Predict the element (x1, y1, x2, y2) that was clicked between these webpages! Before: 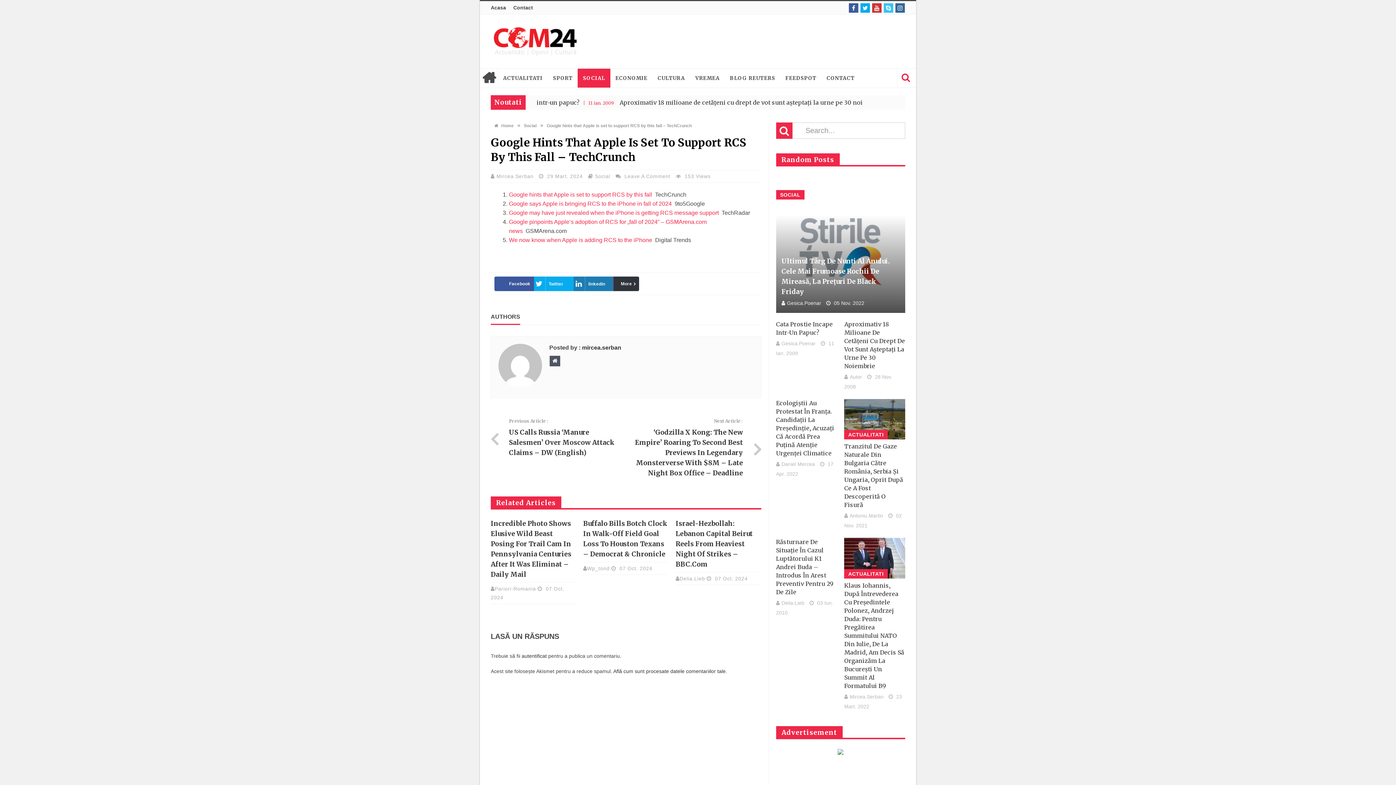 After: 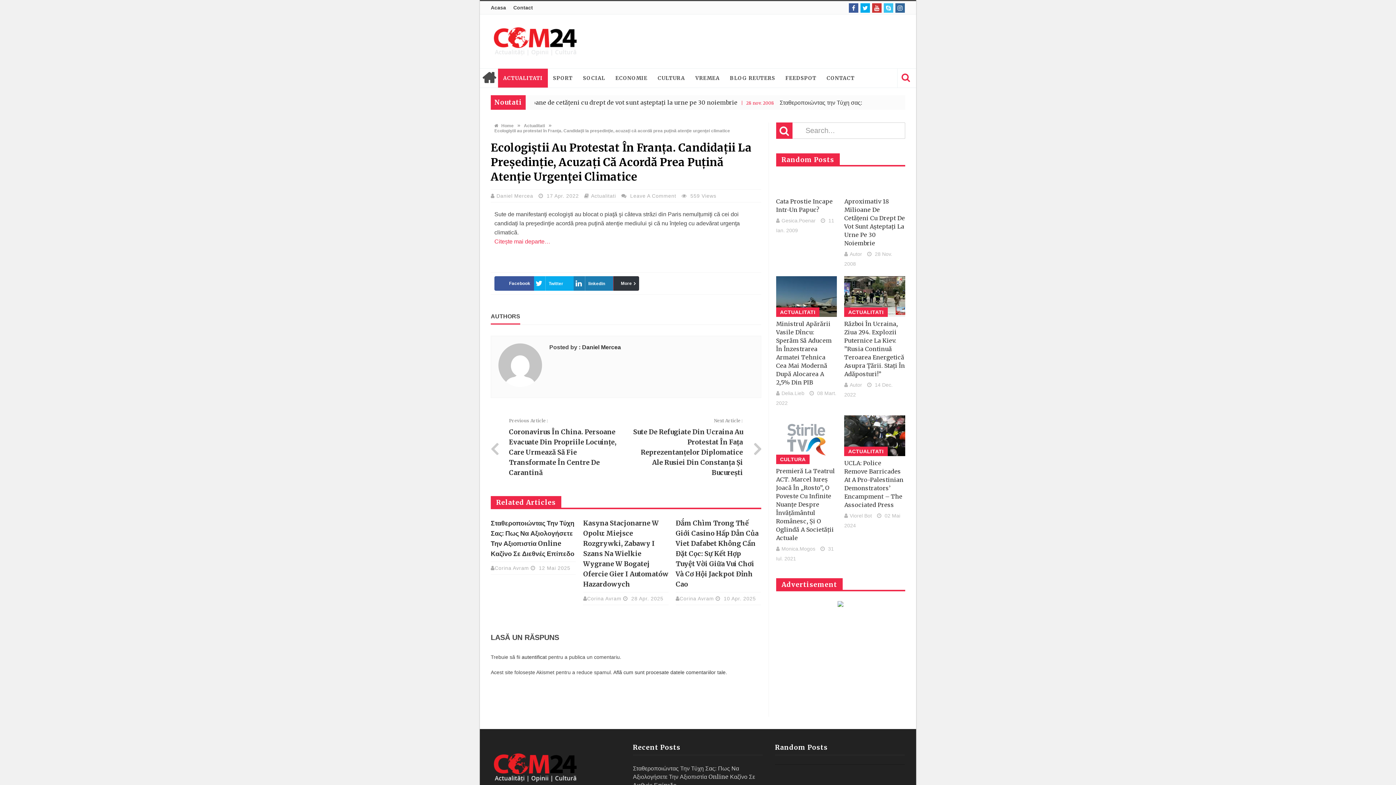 Action: label: Ecologiştii Au Protestat În Franţa. Candidaţii La Preşedinţie, Acuzaţi Că Acordă Prea Puţină Atenţie Urgenţei Climatice bbox: (776, 399, 834, 456)